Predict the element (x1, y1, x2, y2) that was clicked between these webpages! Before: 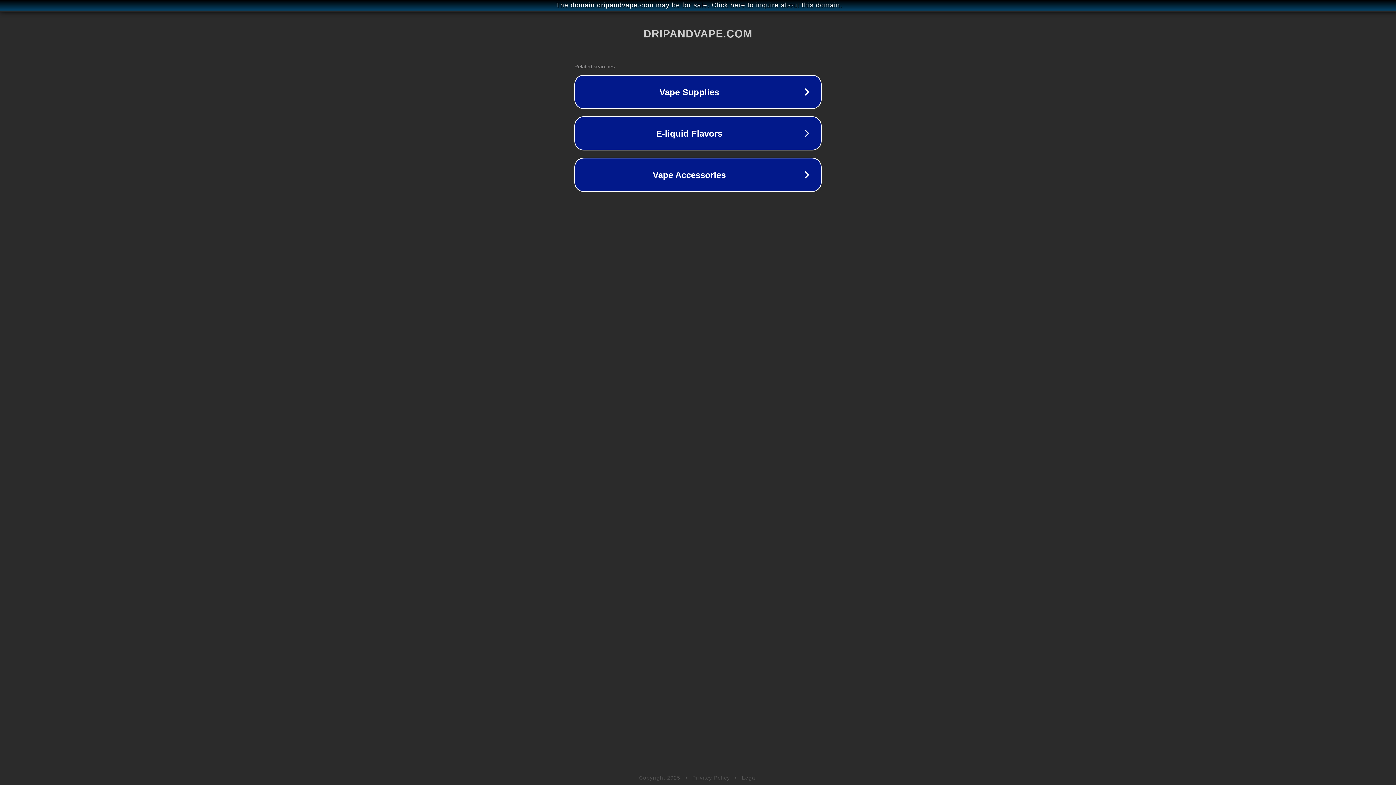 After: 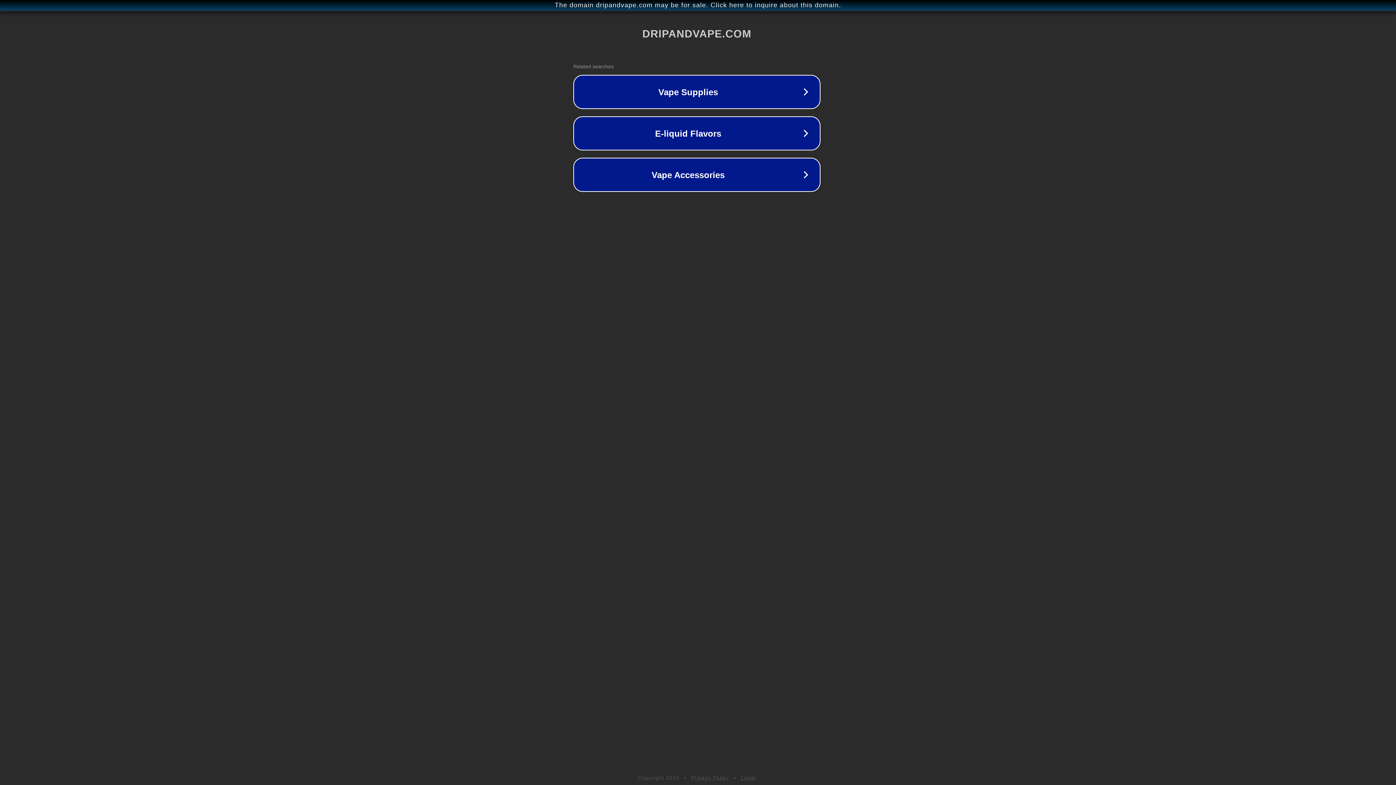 Action: bbox: (1, 1, 1397, 9) label: The domain dripandvape.com may be for sale. Click here to inquire about this domain.